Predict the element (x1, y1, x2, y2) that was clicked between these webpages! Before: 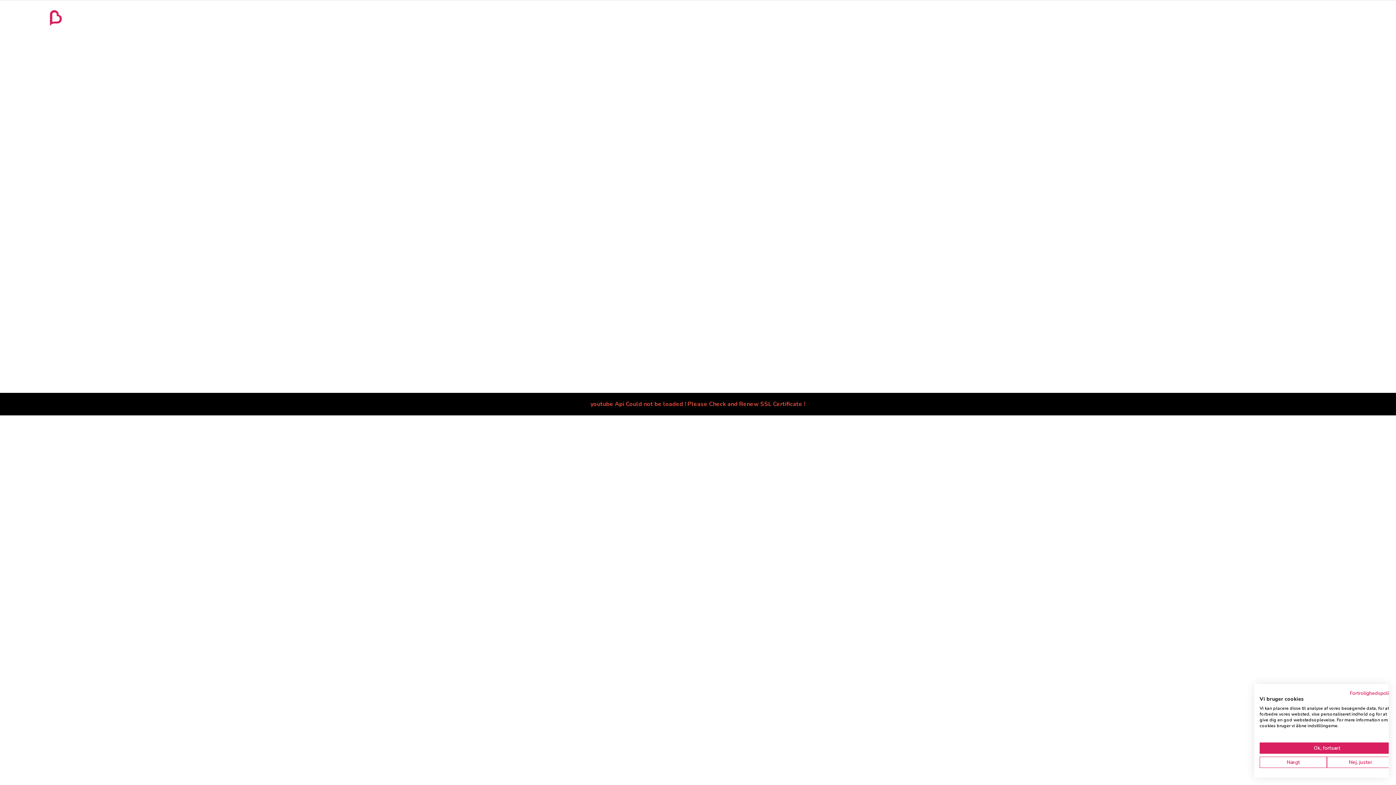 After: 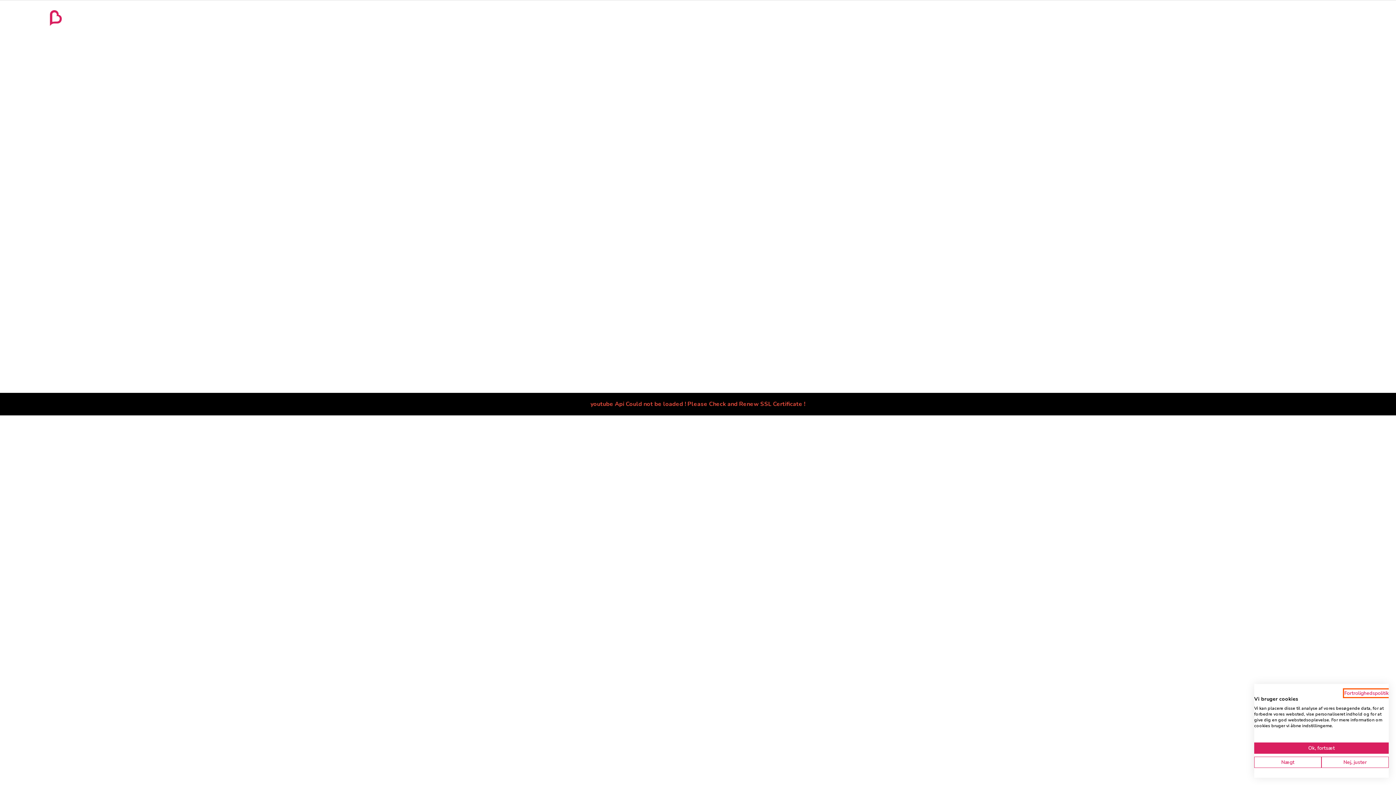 Action: label: Privatlivspolitik. Eksternt link. Åbner i en ny fane eller et nyt vindue. bbox: (1350, 690, 1394, 697)